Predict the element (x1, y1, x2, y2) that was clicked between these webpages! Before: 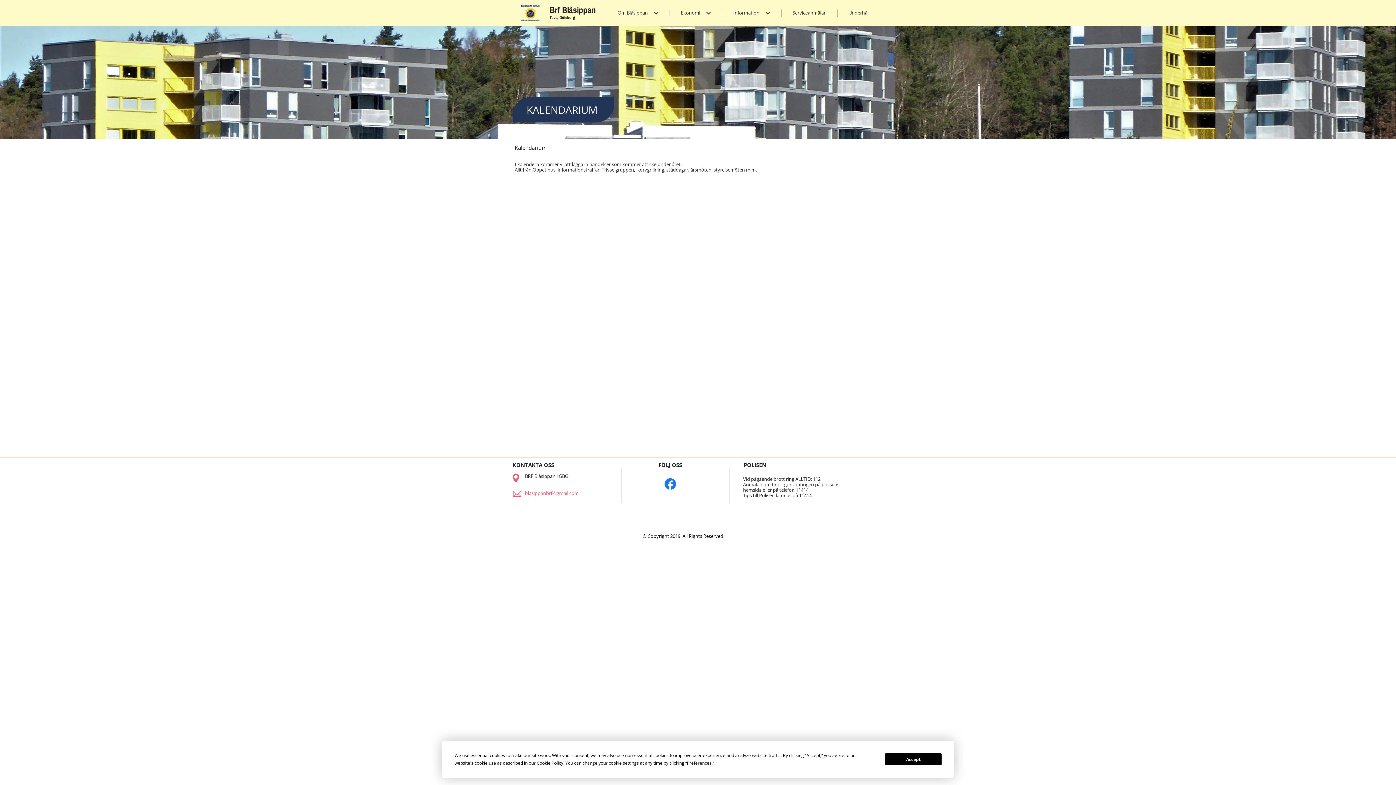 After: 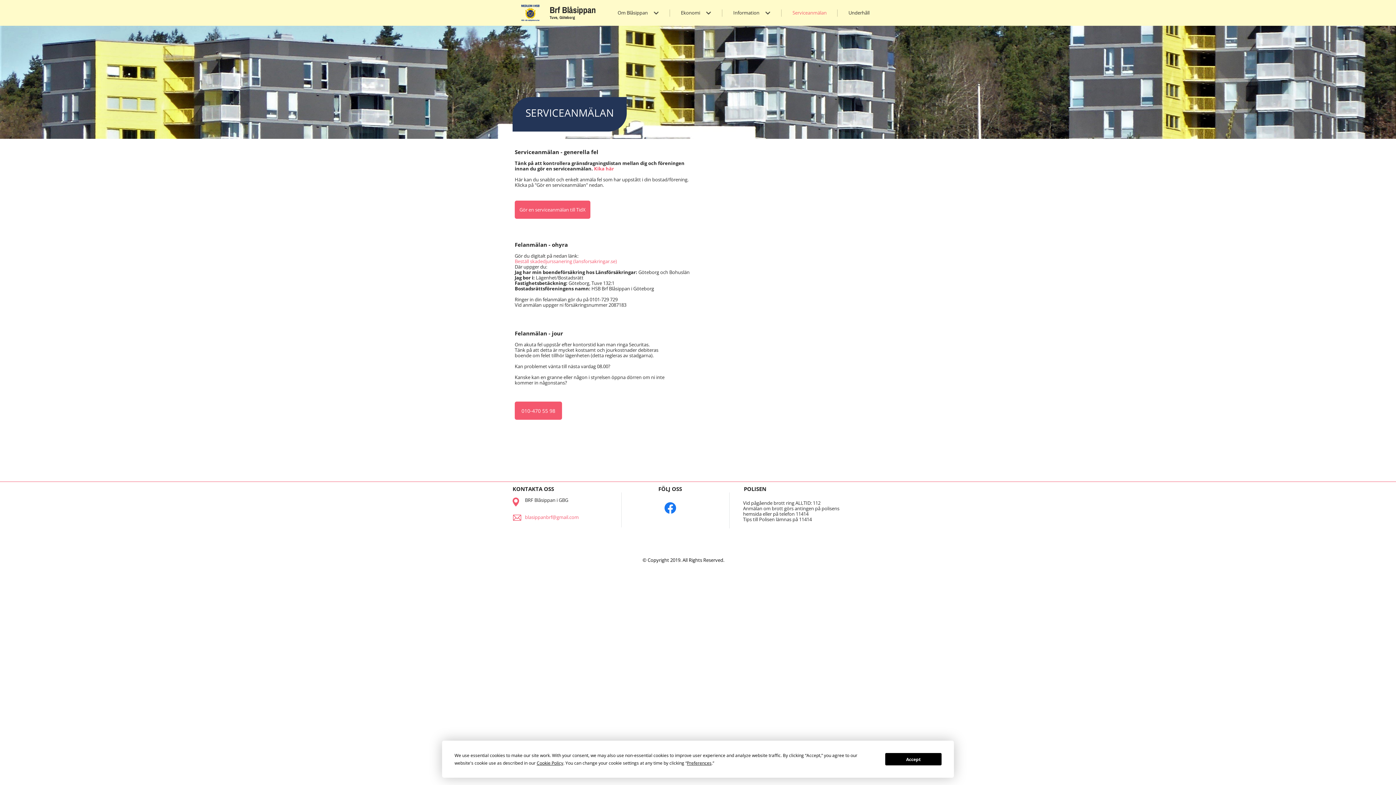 Action: bbox: (781, 3, 833, 22) label: Serviceanmälan